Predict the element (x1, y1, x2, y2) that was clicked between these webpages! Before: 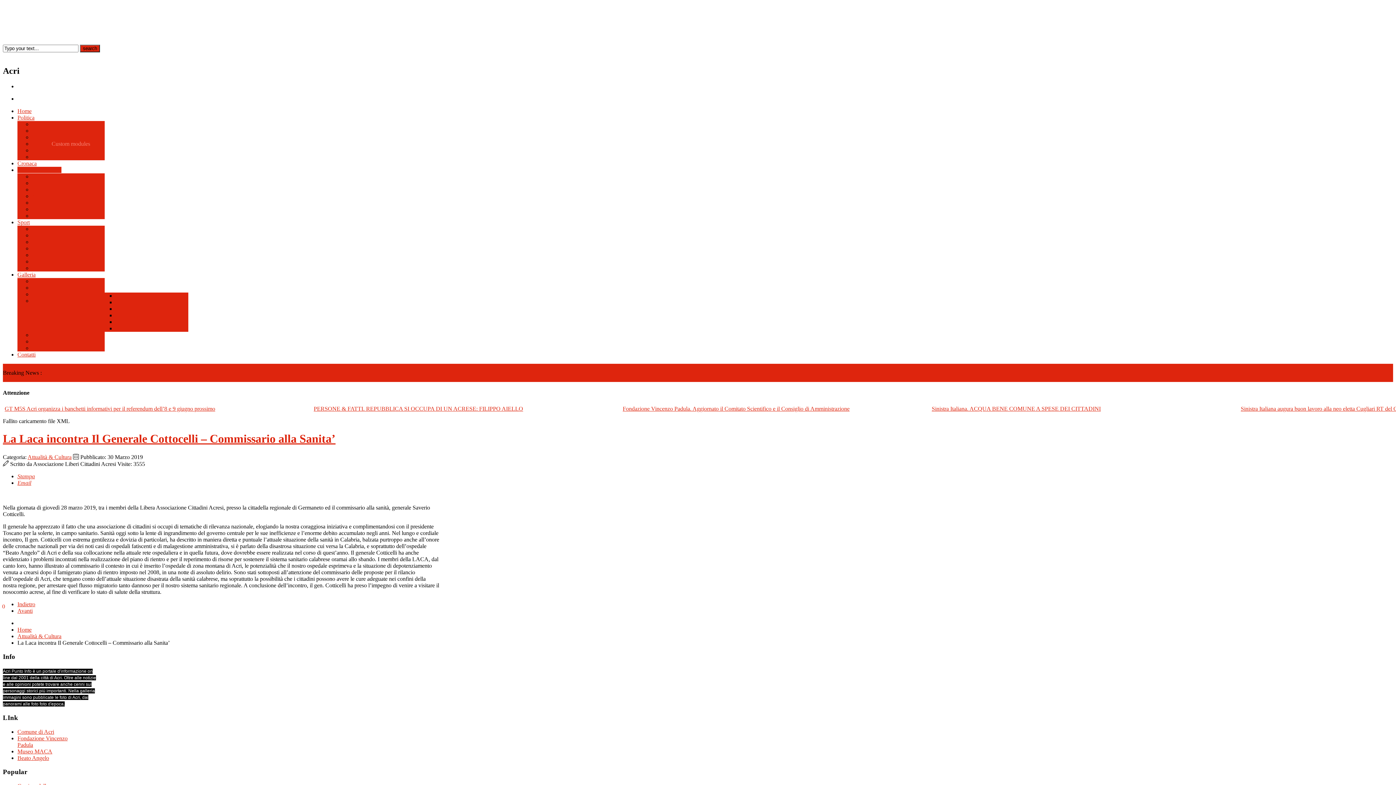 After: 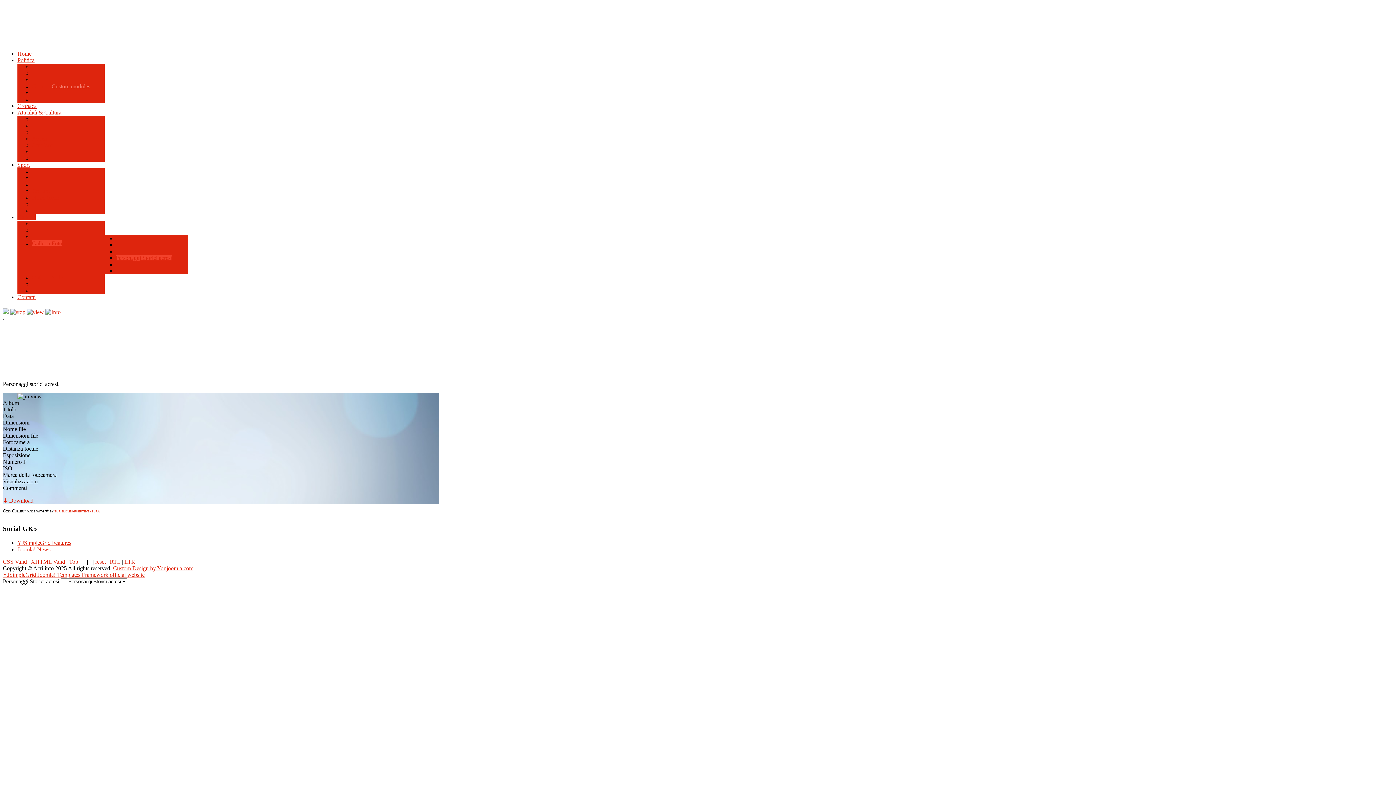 Action: bbox: (115, 312, 172, 318) label: Personaggi Storici acresi